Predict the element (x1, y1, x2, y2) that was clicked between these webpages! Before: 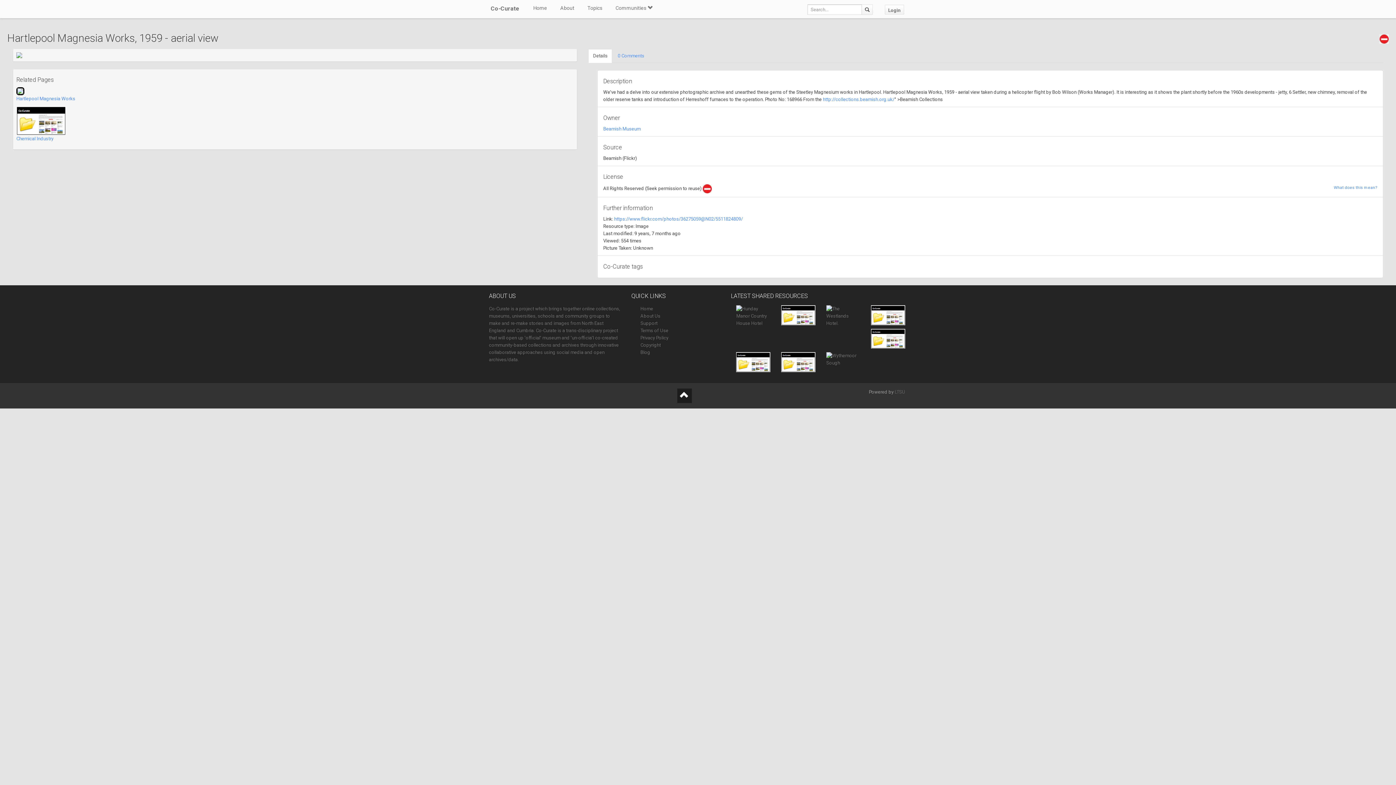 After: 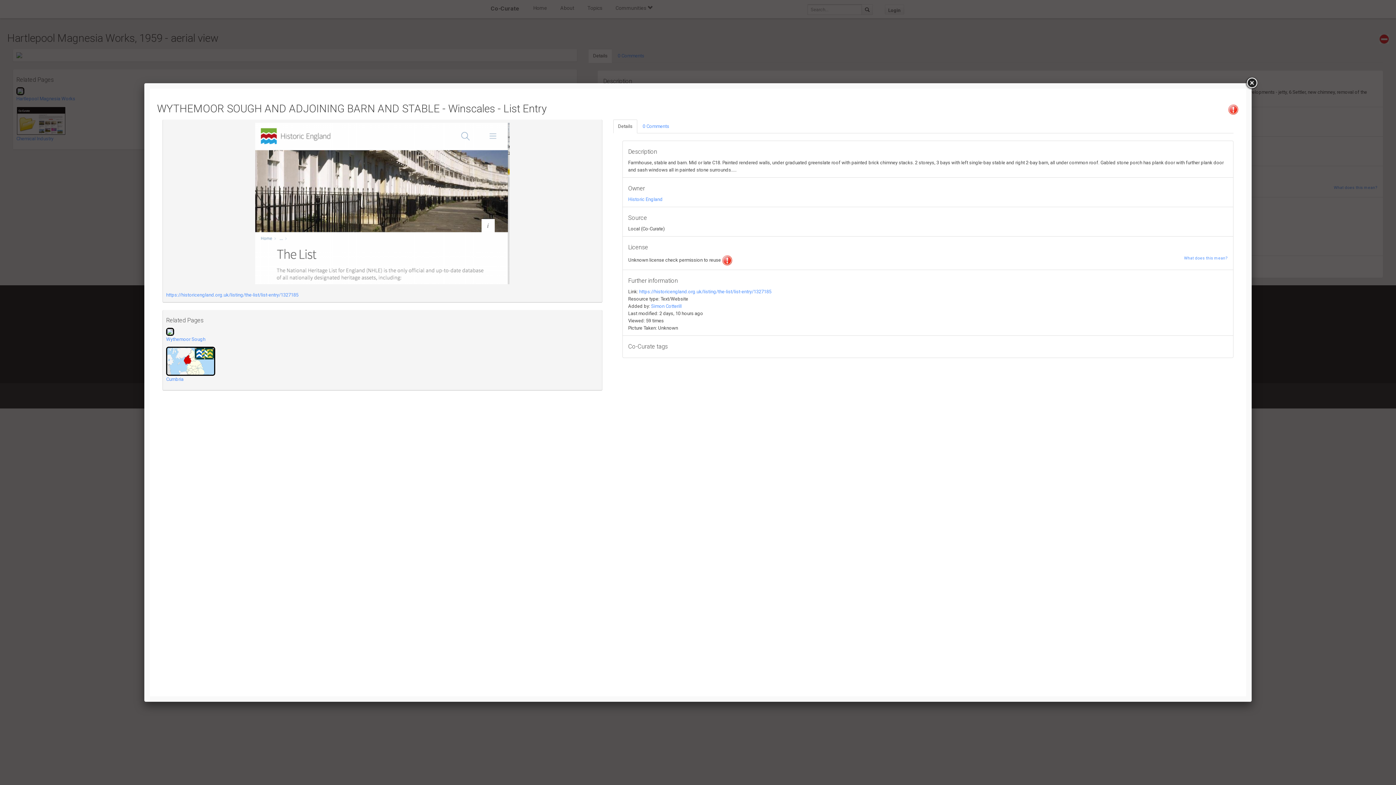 Action: bbox: (781, 359, 815, 364)